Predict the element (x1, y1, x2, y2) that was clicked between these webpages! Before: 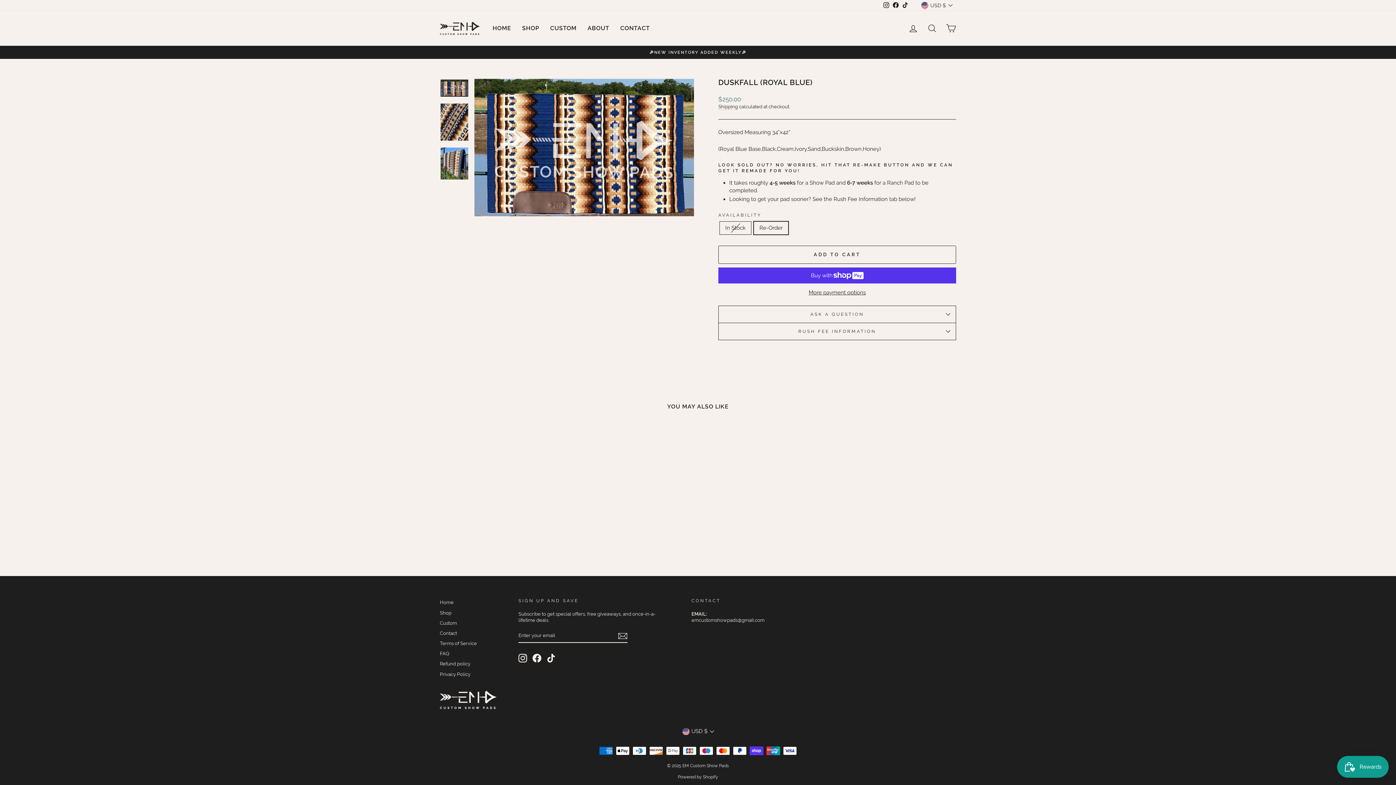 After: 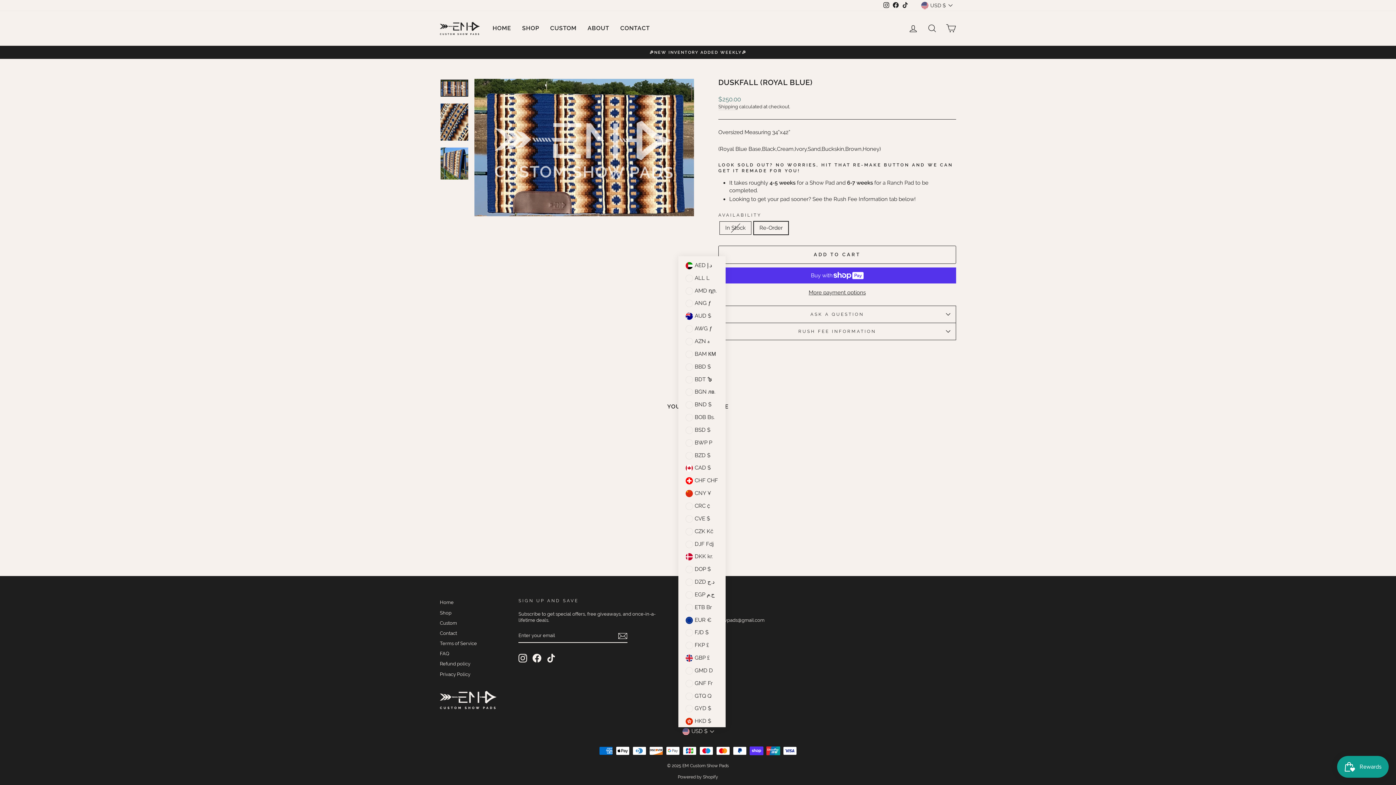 Action: bbox: (678, 727, 717, 736) label: USD $